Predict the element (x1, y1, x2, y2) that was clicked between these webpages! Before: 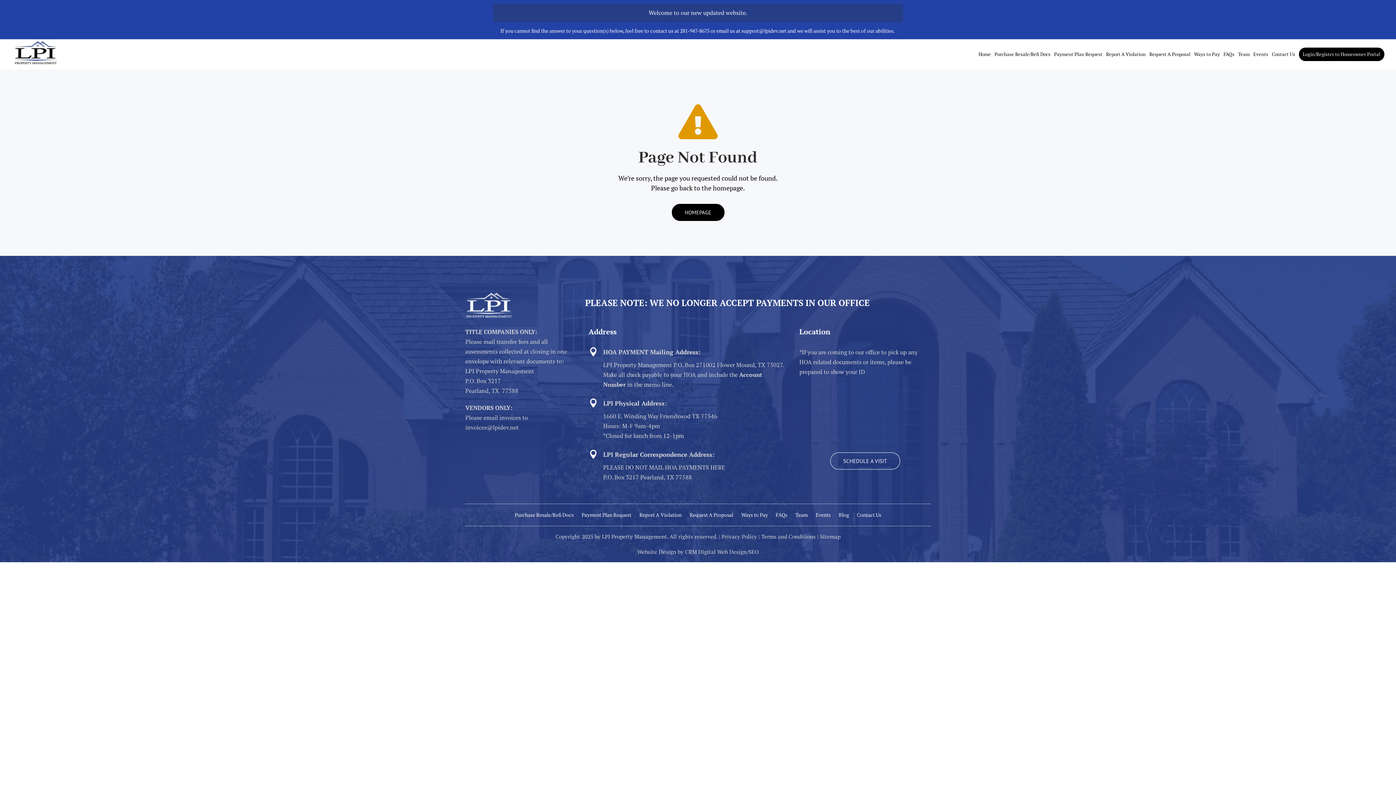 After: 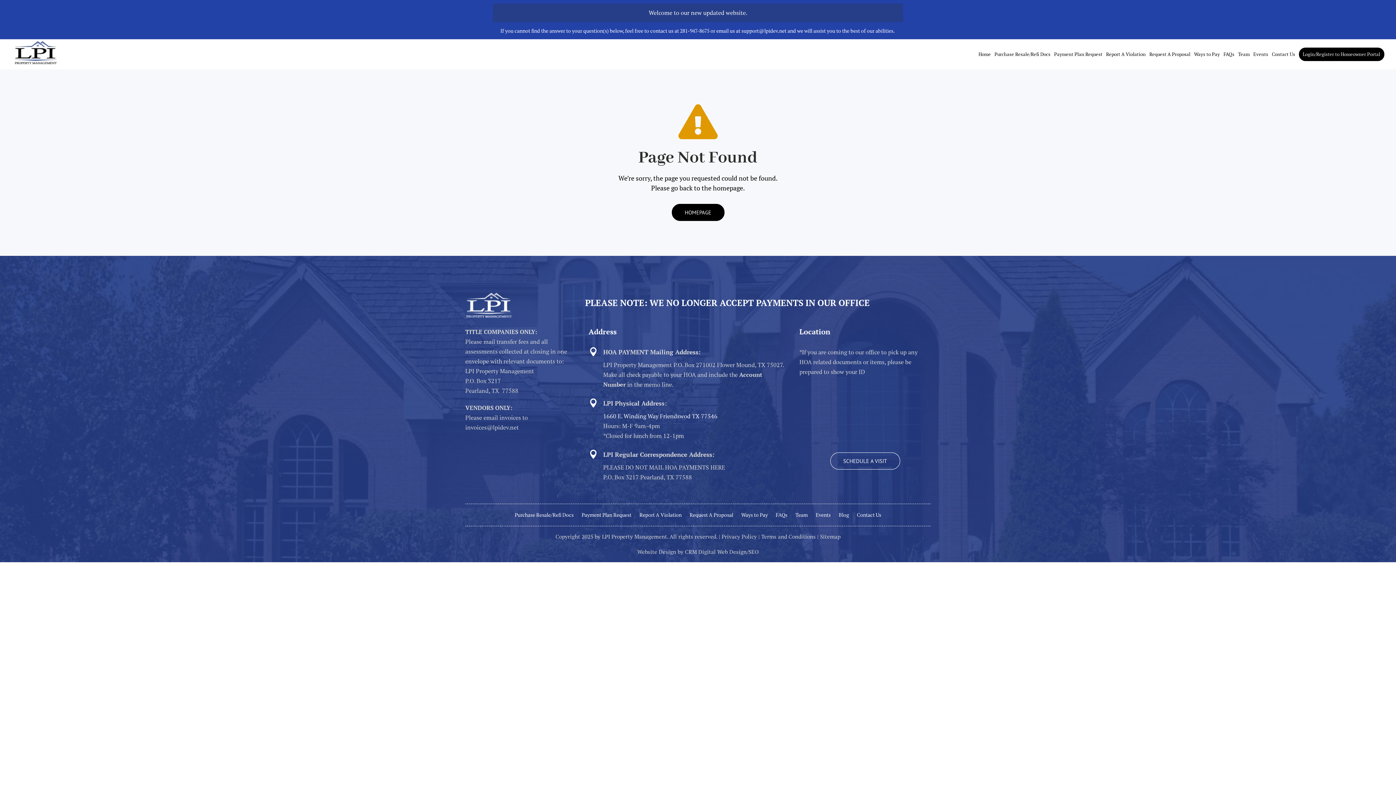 Action: label: 1660 E. Winding Way Friendswod TX 77546 bbox: (603, 412, 717, 420)